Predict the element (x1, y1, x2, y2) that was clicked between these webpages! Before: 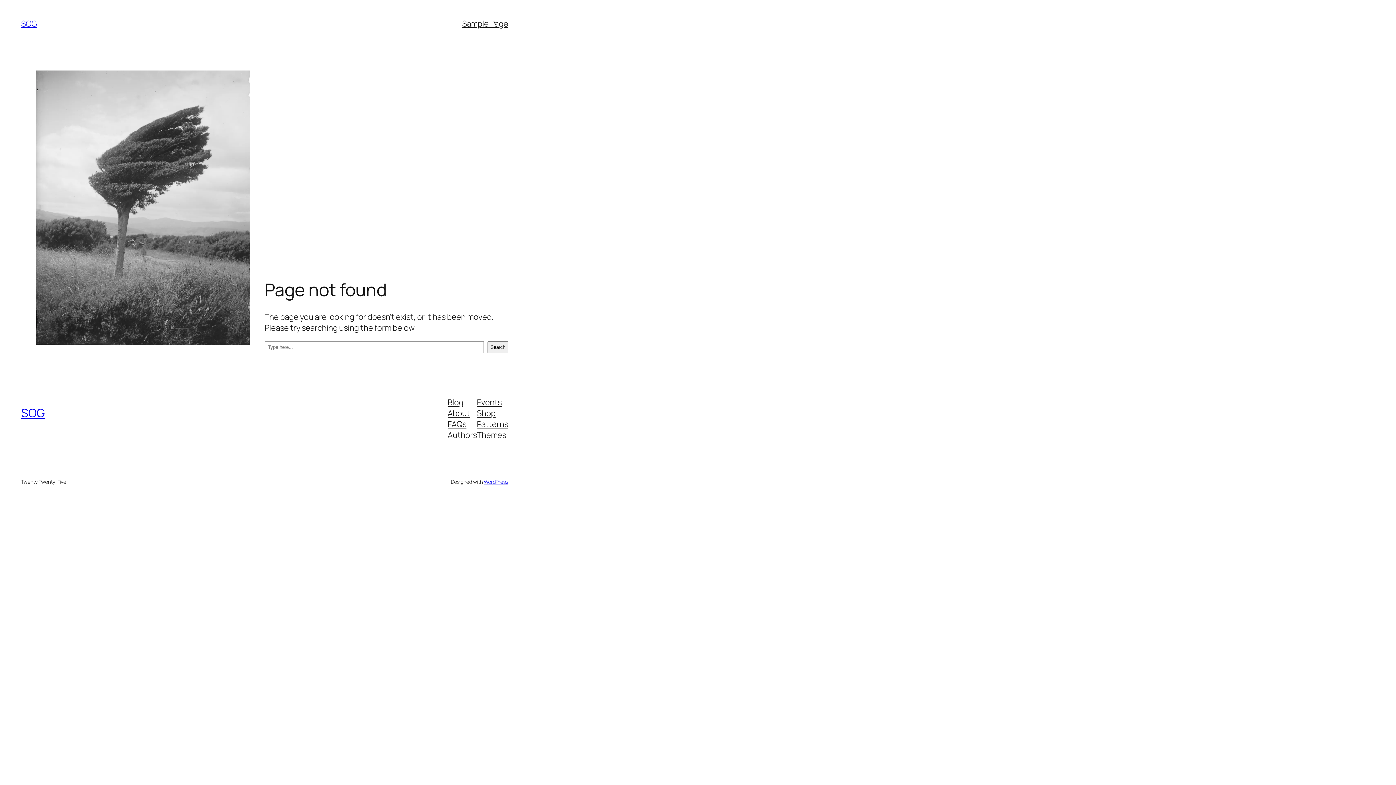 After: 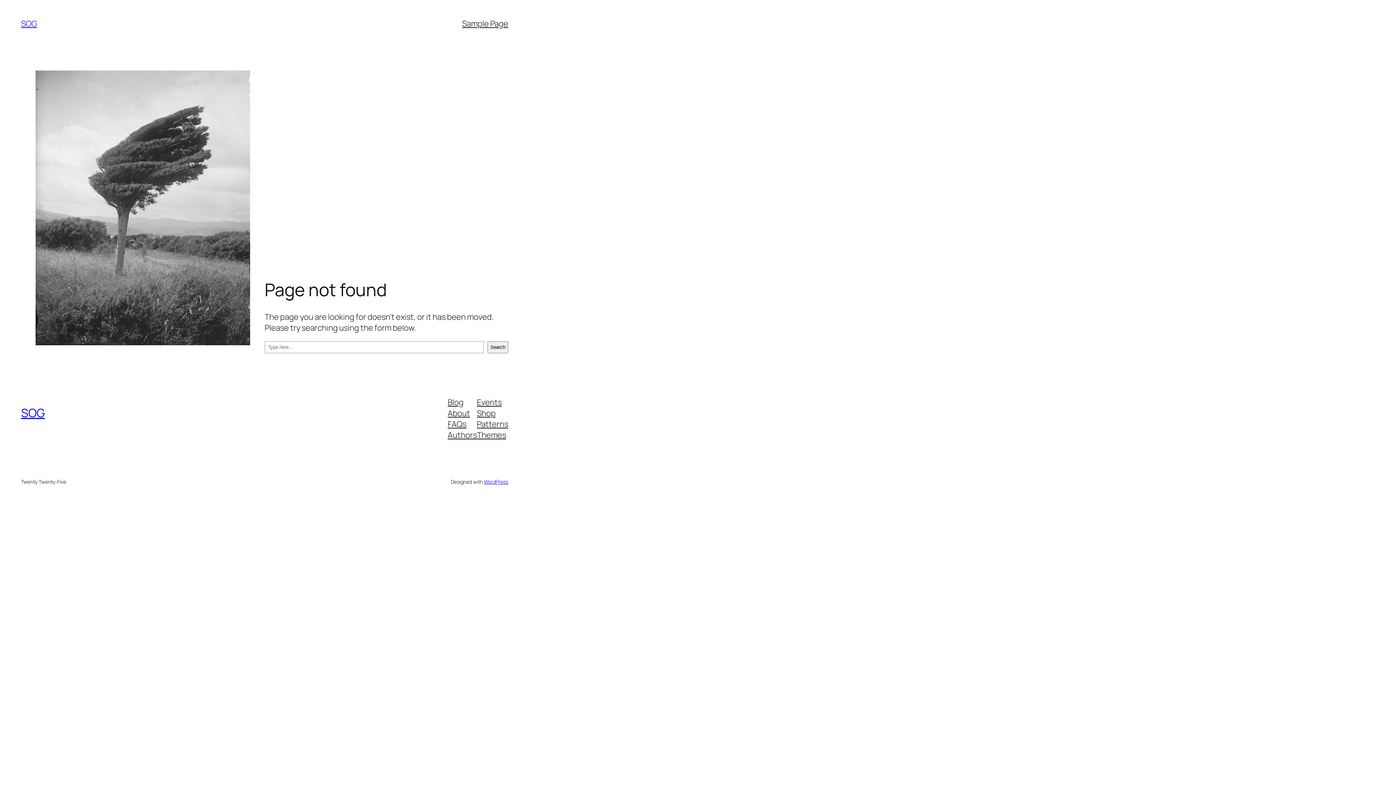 Action: label: Events bbox: (477, 396, 501, 407)